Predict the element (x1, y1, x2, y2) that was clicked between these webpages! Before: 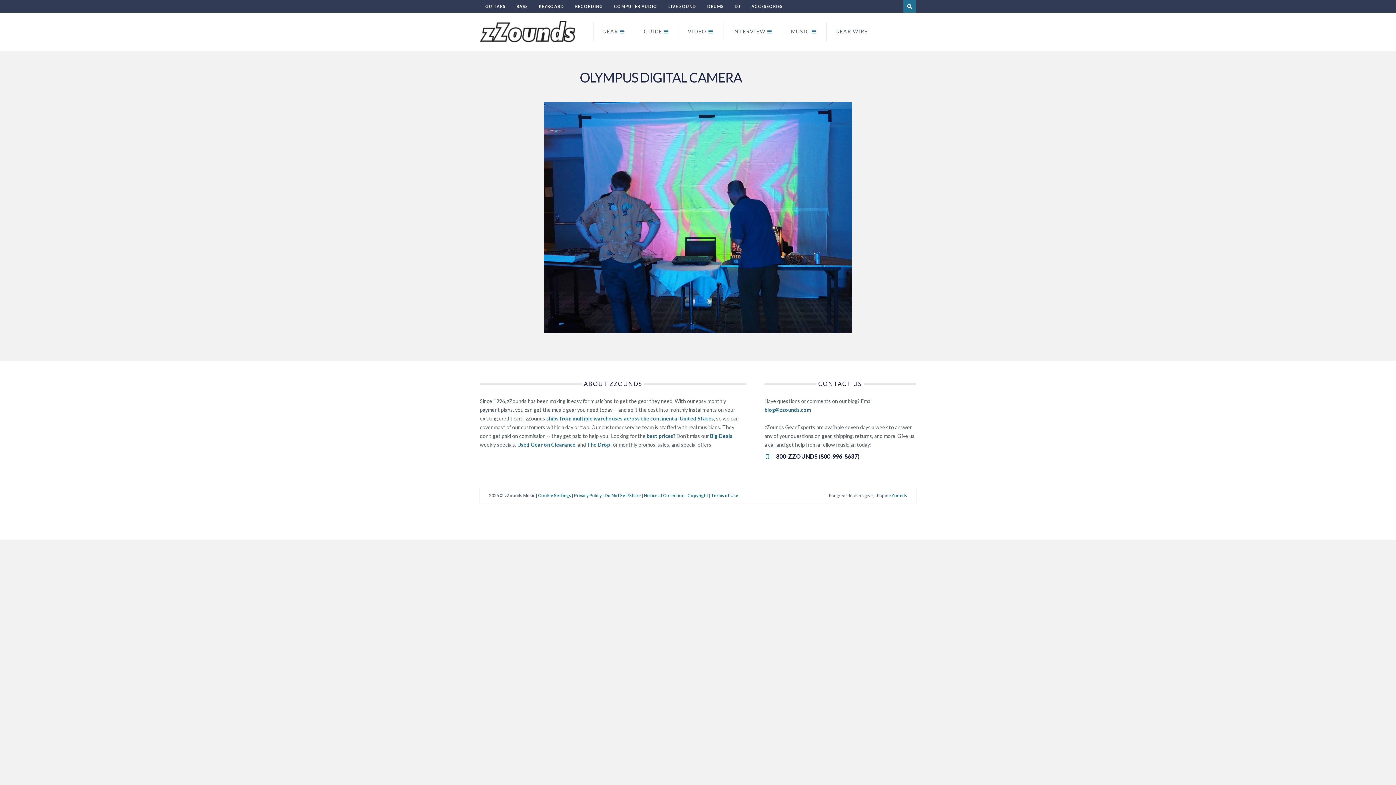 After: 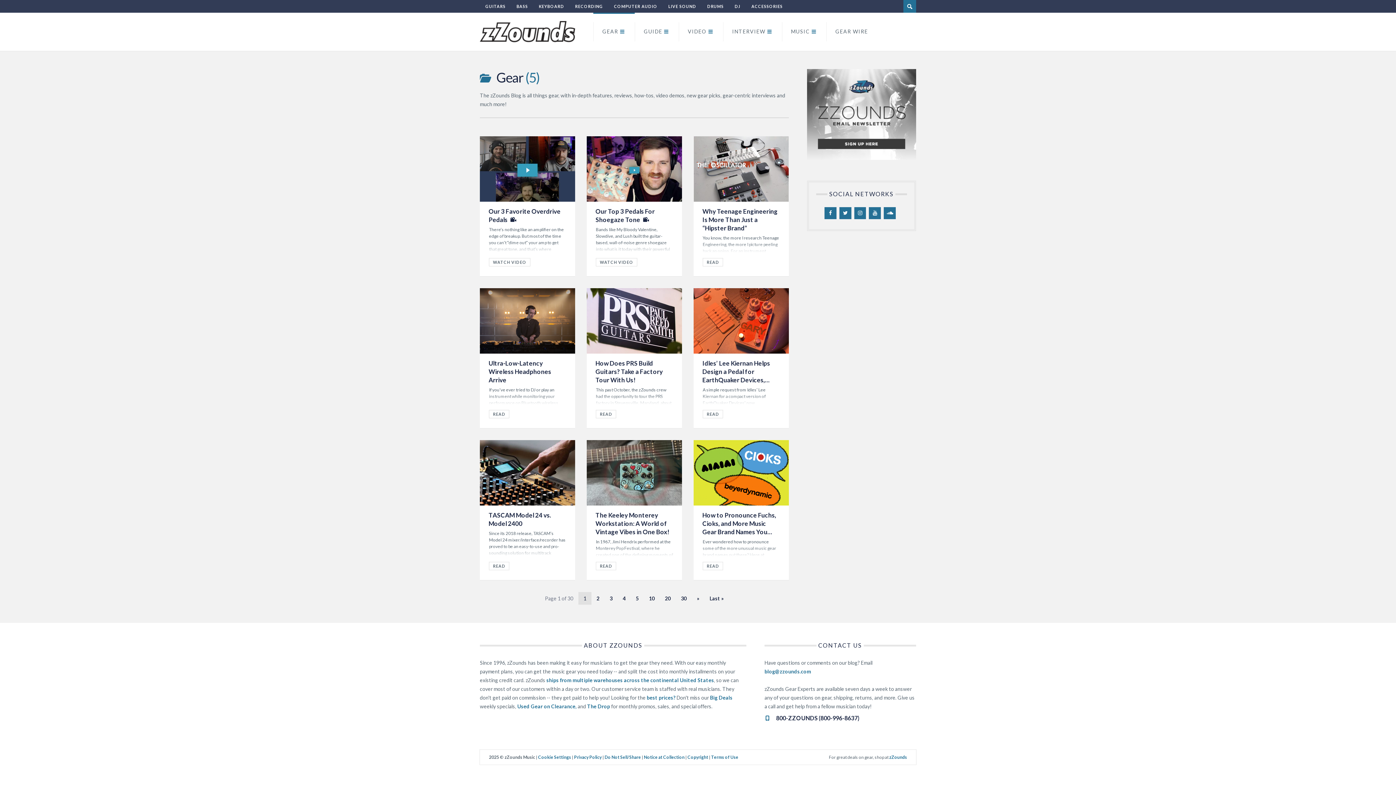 Action: bbox: (593, 12, 634, 50) label: GEAR